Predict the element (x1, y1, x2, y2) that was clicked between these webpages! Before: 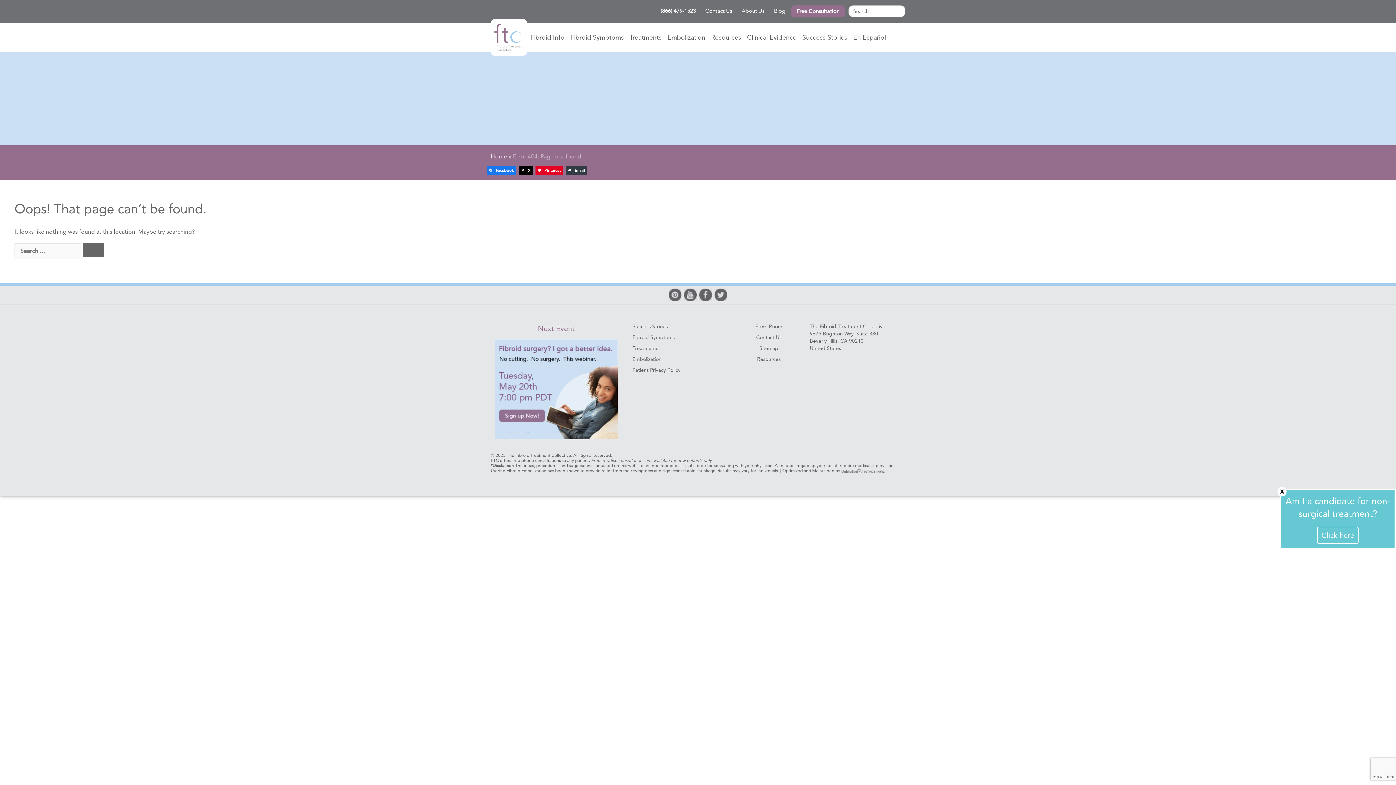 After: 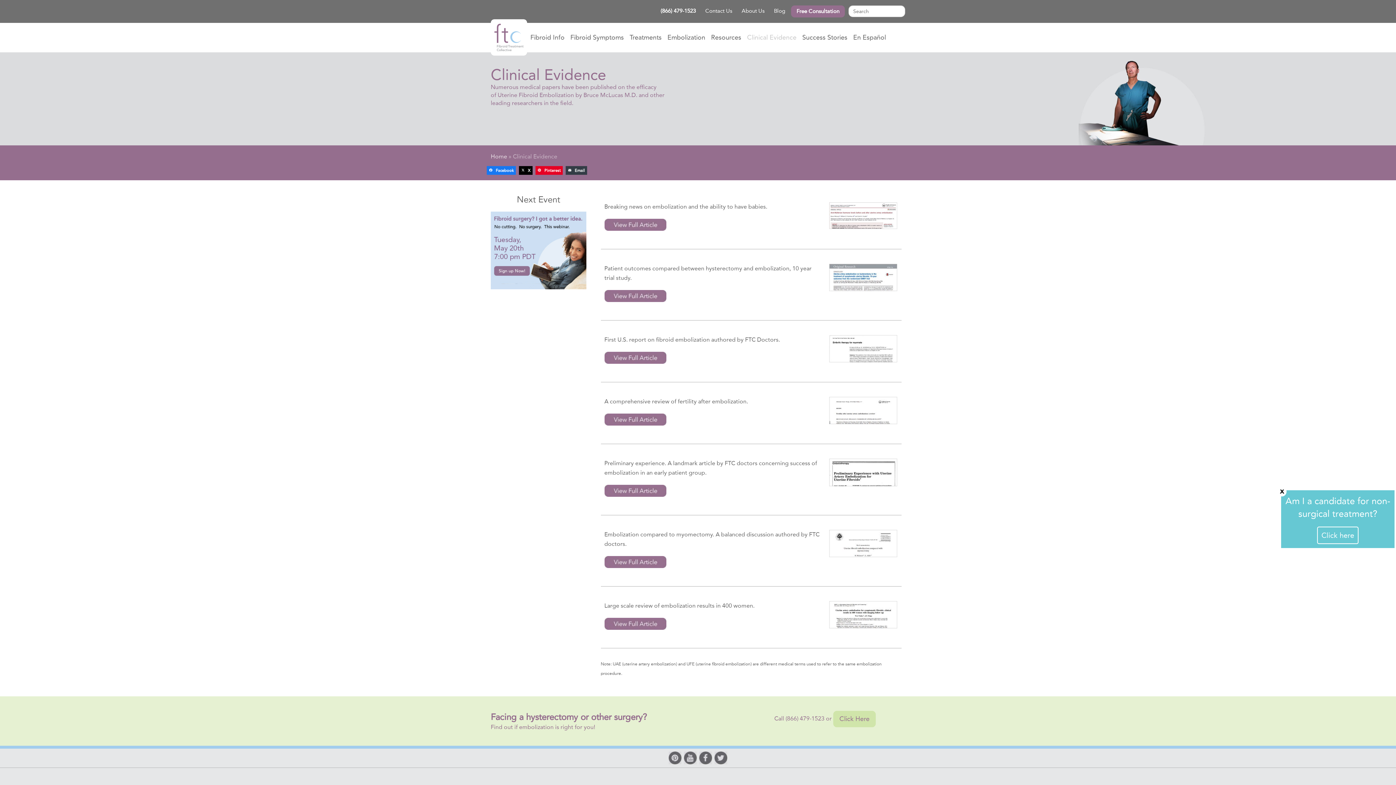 Action: label: Clinical Evidence bbox: (744, 22, 799, 52)